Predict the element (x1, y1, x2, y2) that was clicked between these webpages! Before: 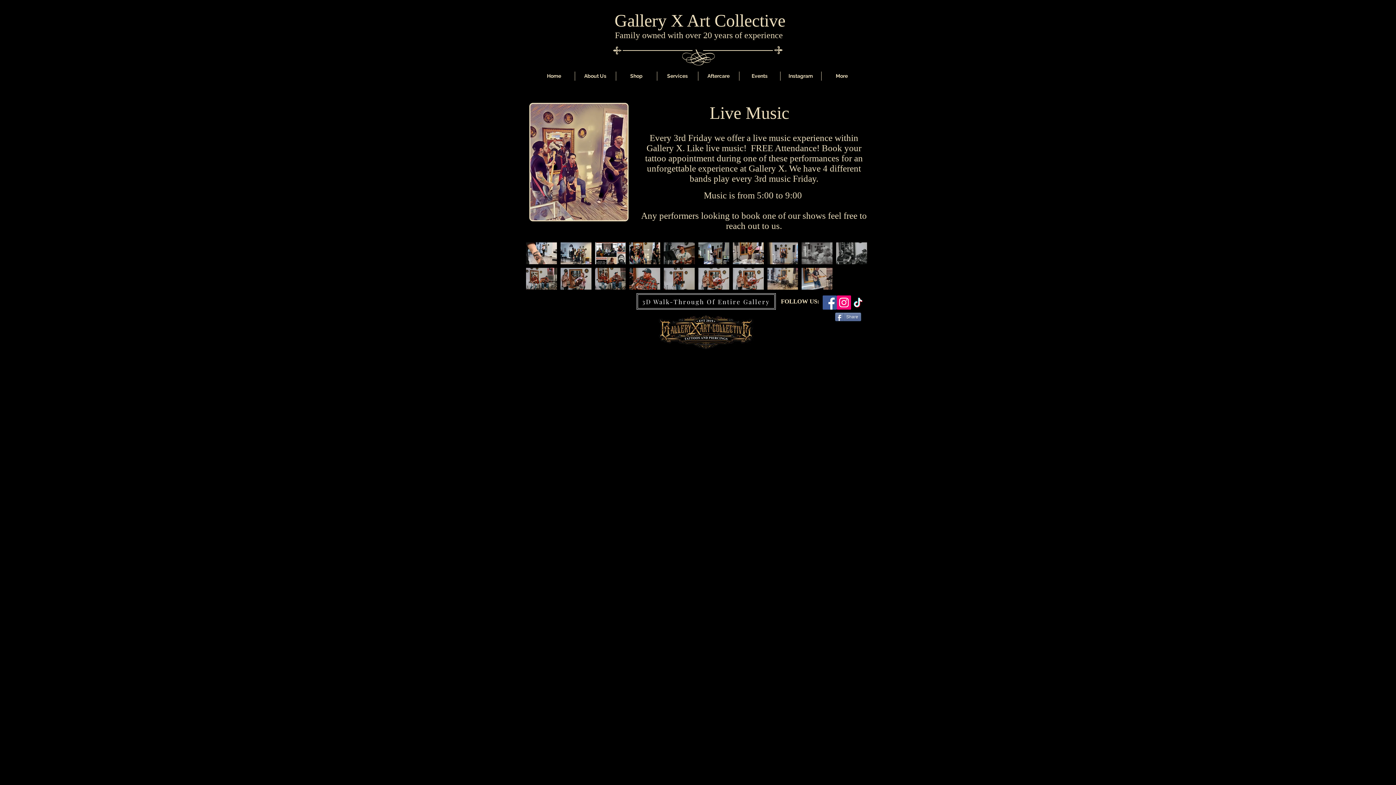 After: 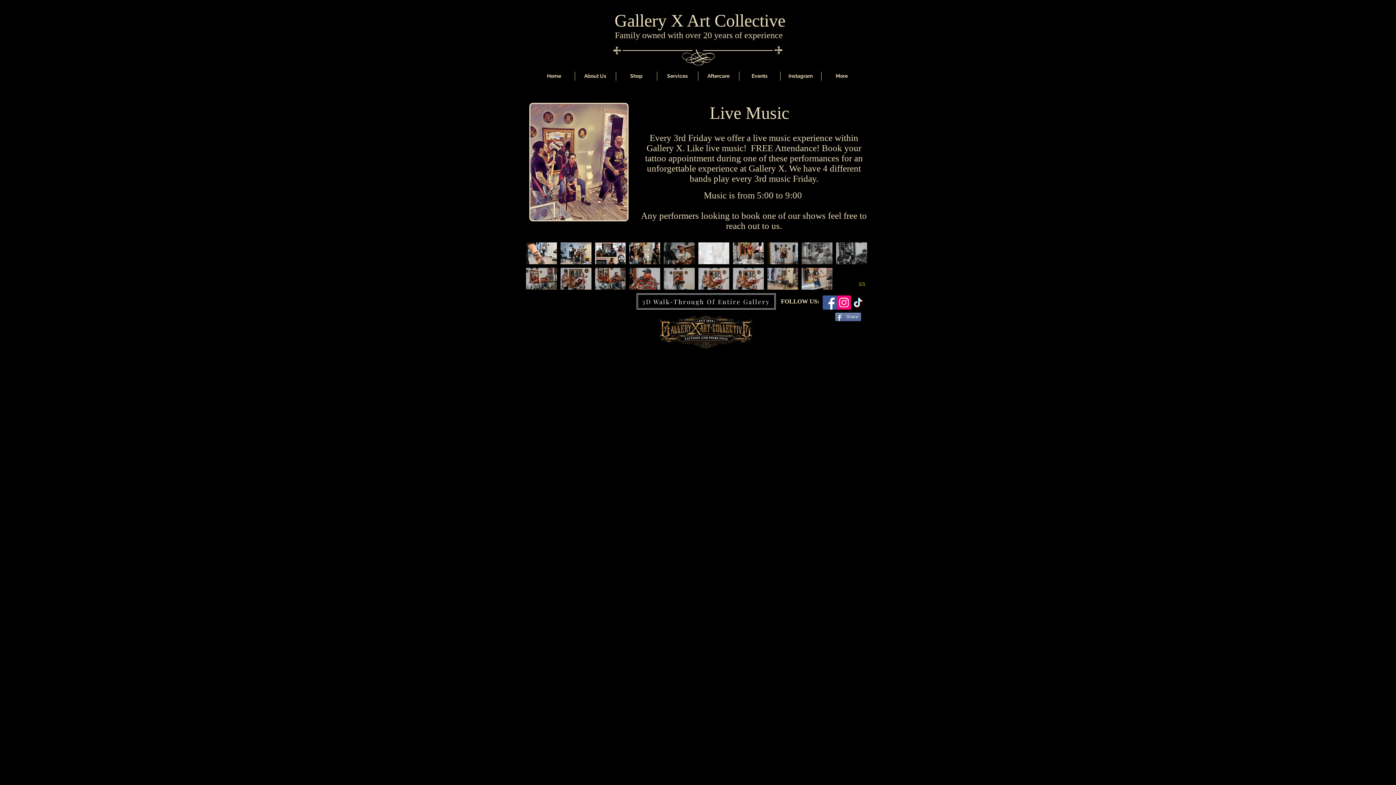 Action: label: 20221027_150327 bbox: (698, 242, 729, 264)